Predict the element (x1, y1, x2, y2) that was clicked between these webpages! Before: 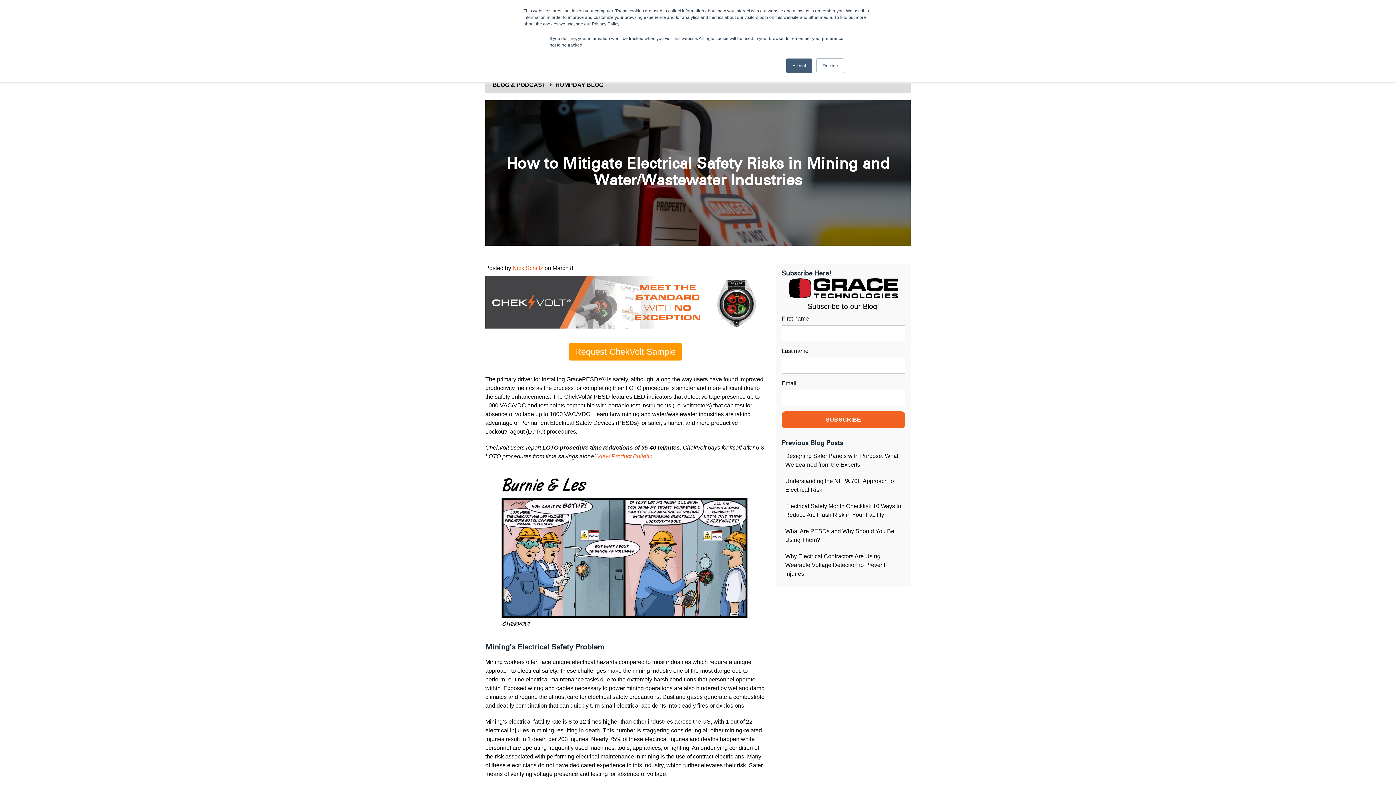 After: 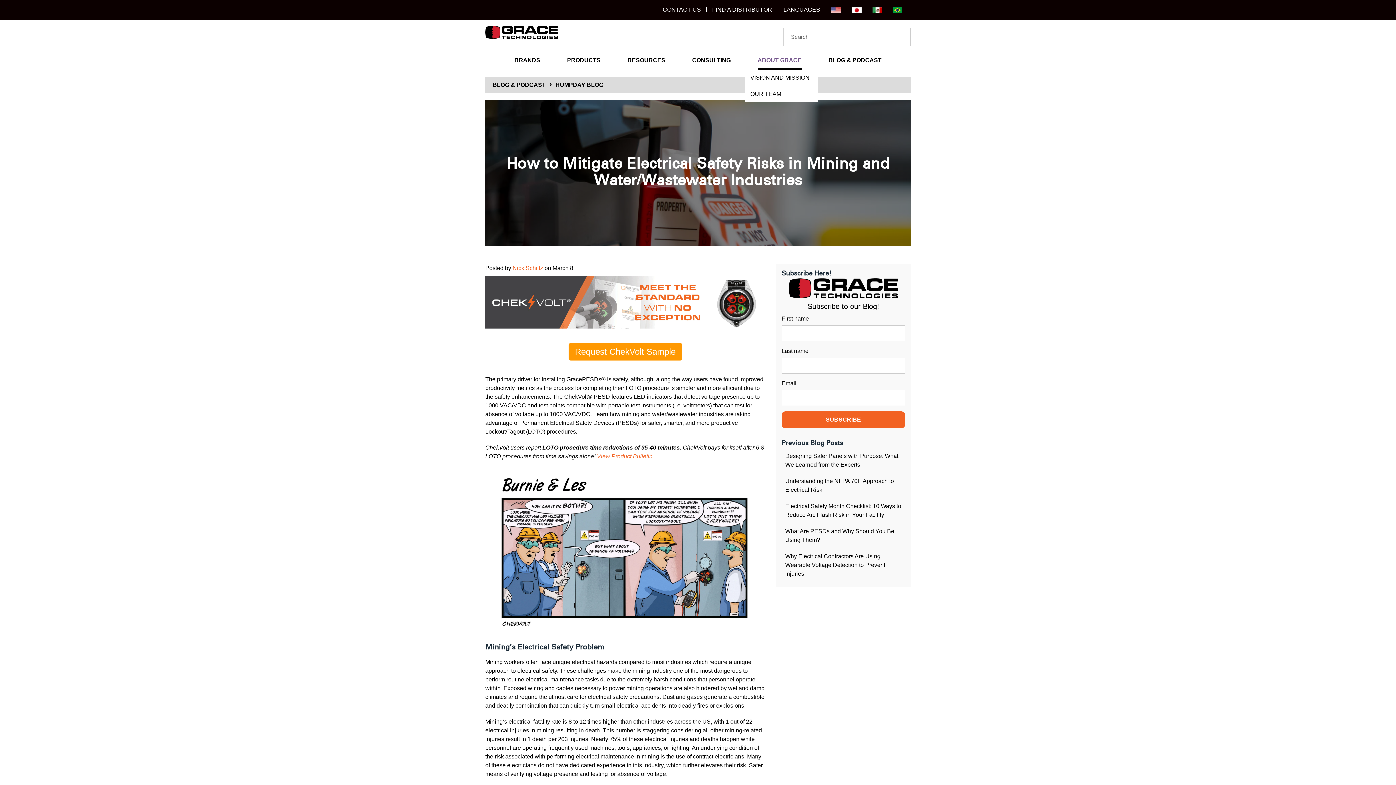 Action: bbox: (786, 58, 812, 73) label: Accept